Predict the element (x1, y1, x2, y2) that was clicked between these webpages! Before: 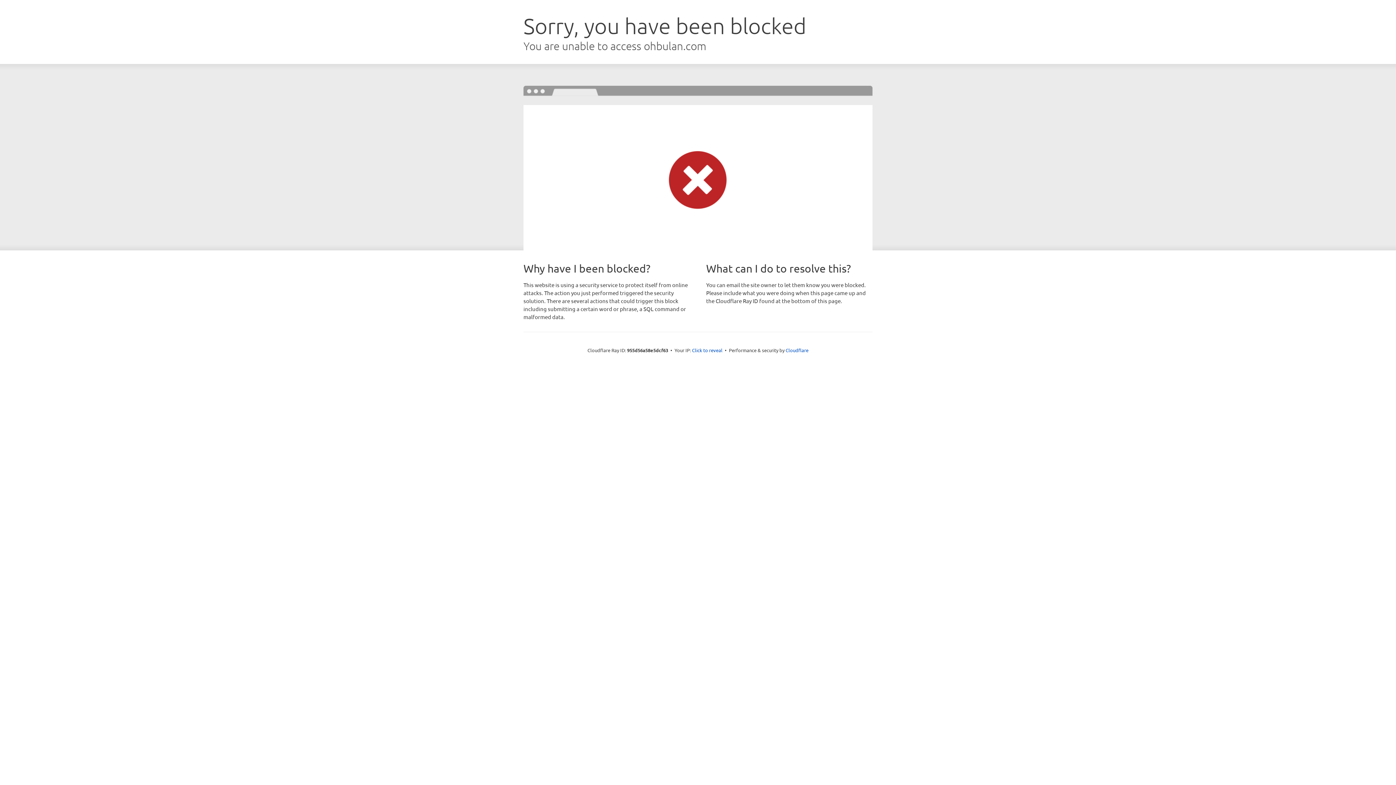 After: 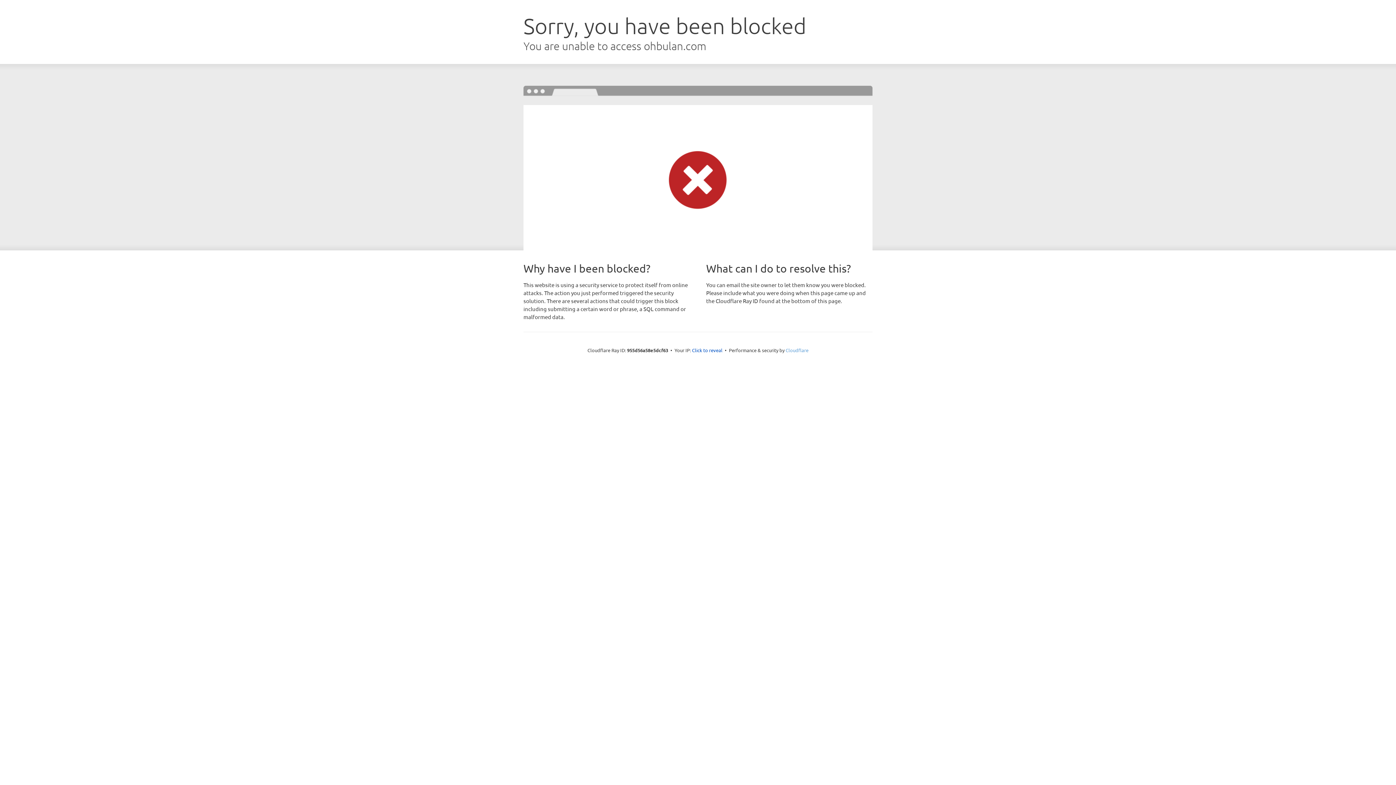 Action: label: Cloudflare bbox: (785, 347, 808, 353)